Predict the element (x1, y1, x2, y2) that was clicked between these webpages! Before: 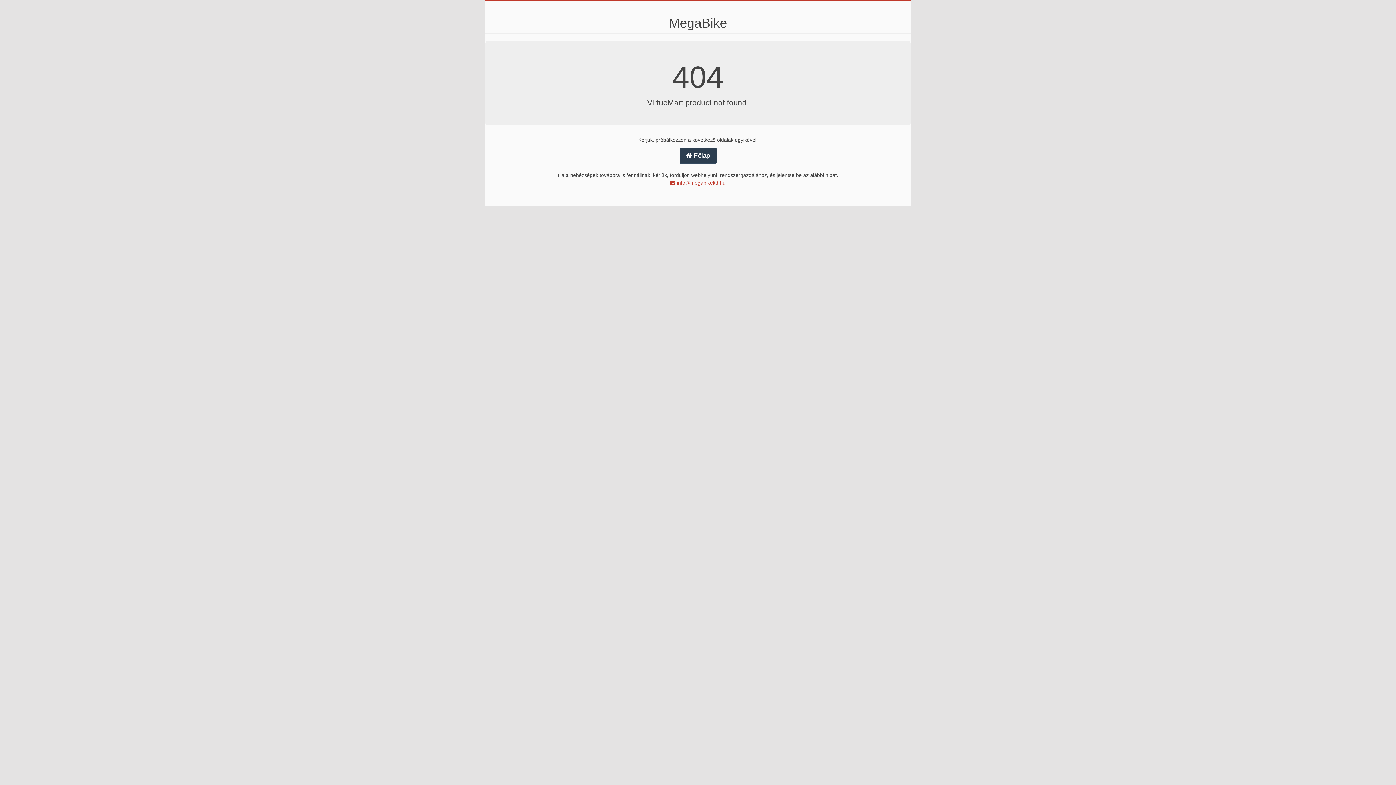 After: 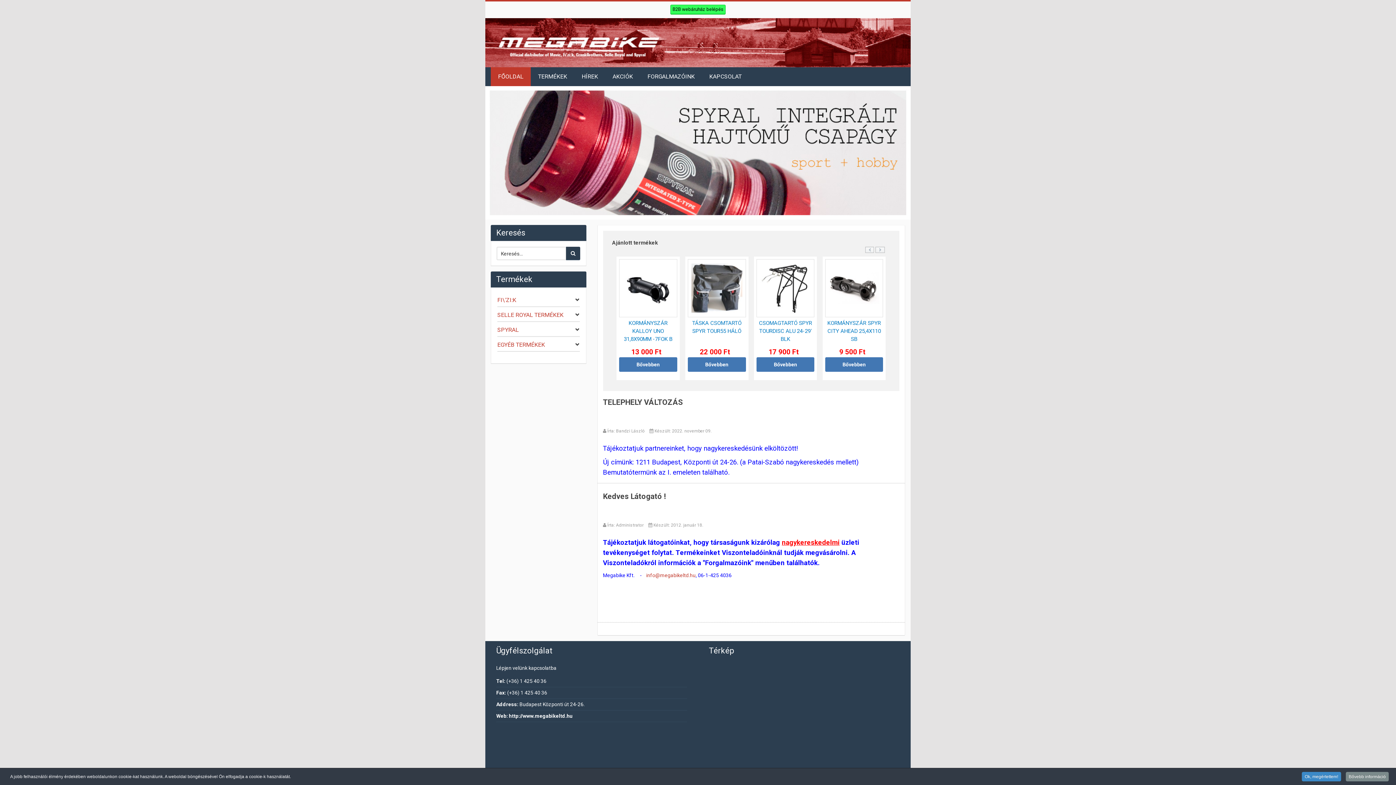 Action: label:  Főlap bbox: (679, 147, 716, 164)